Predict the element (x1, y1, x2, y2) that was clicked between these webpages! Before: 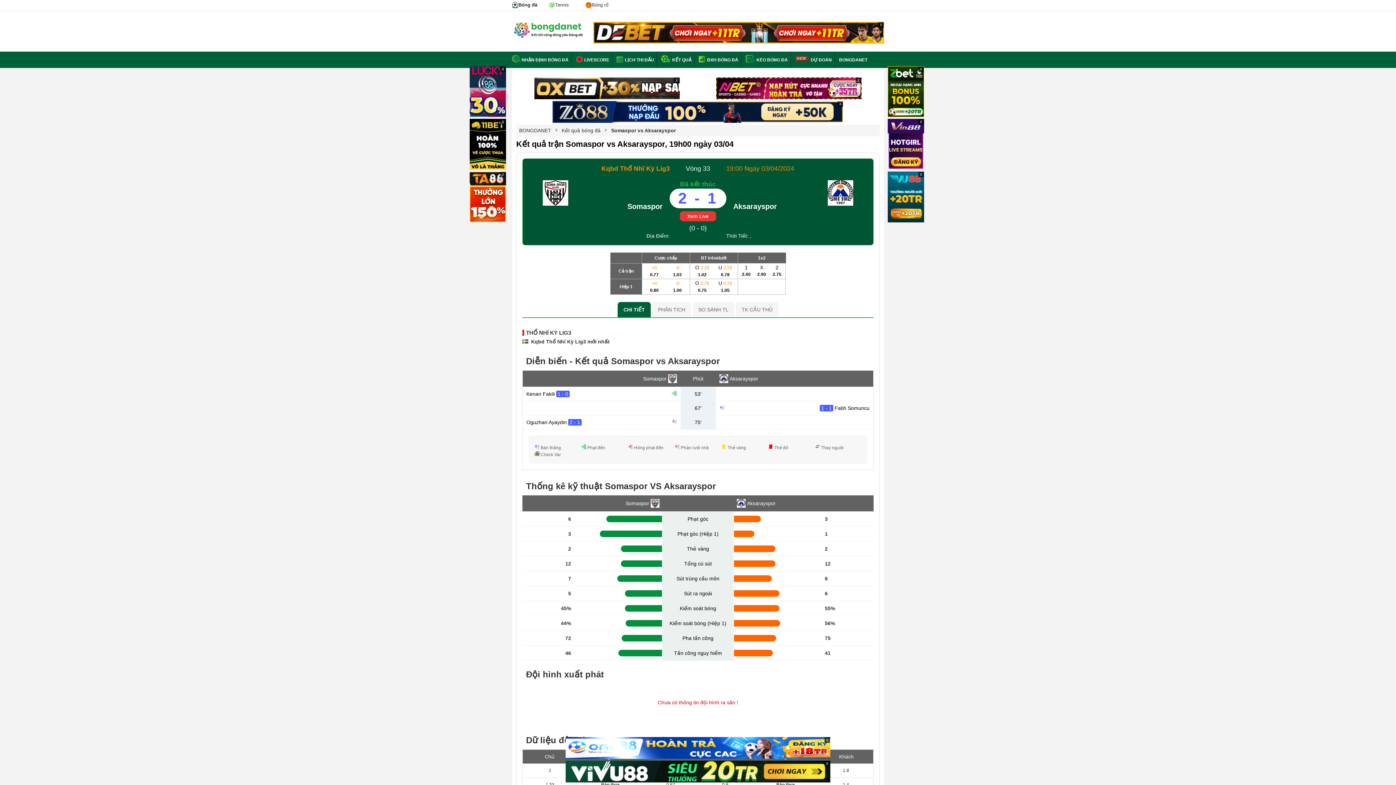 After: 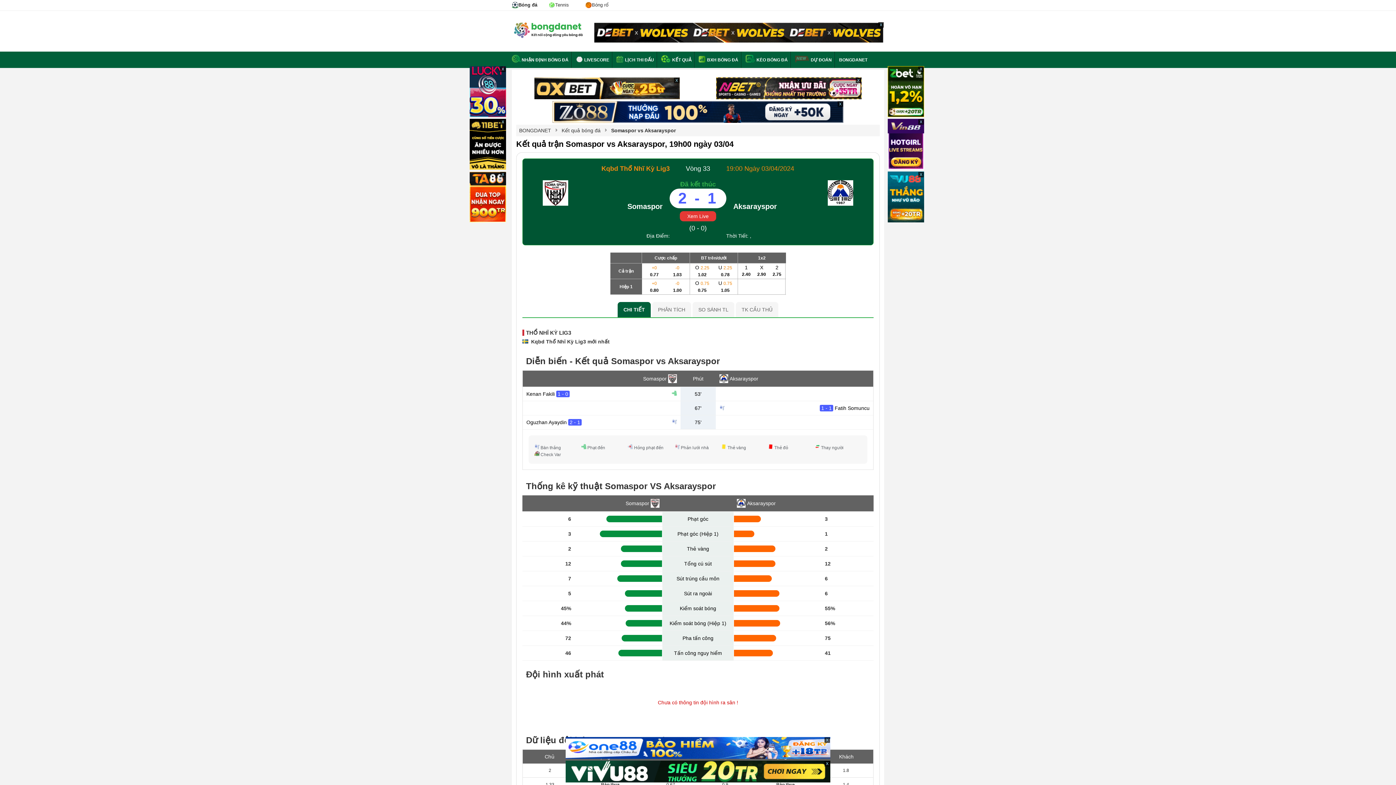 Action: label: CHI TIẾT bbox: (617, 302, 650, 317)